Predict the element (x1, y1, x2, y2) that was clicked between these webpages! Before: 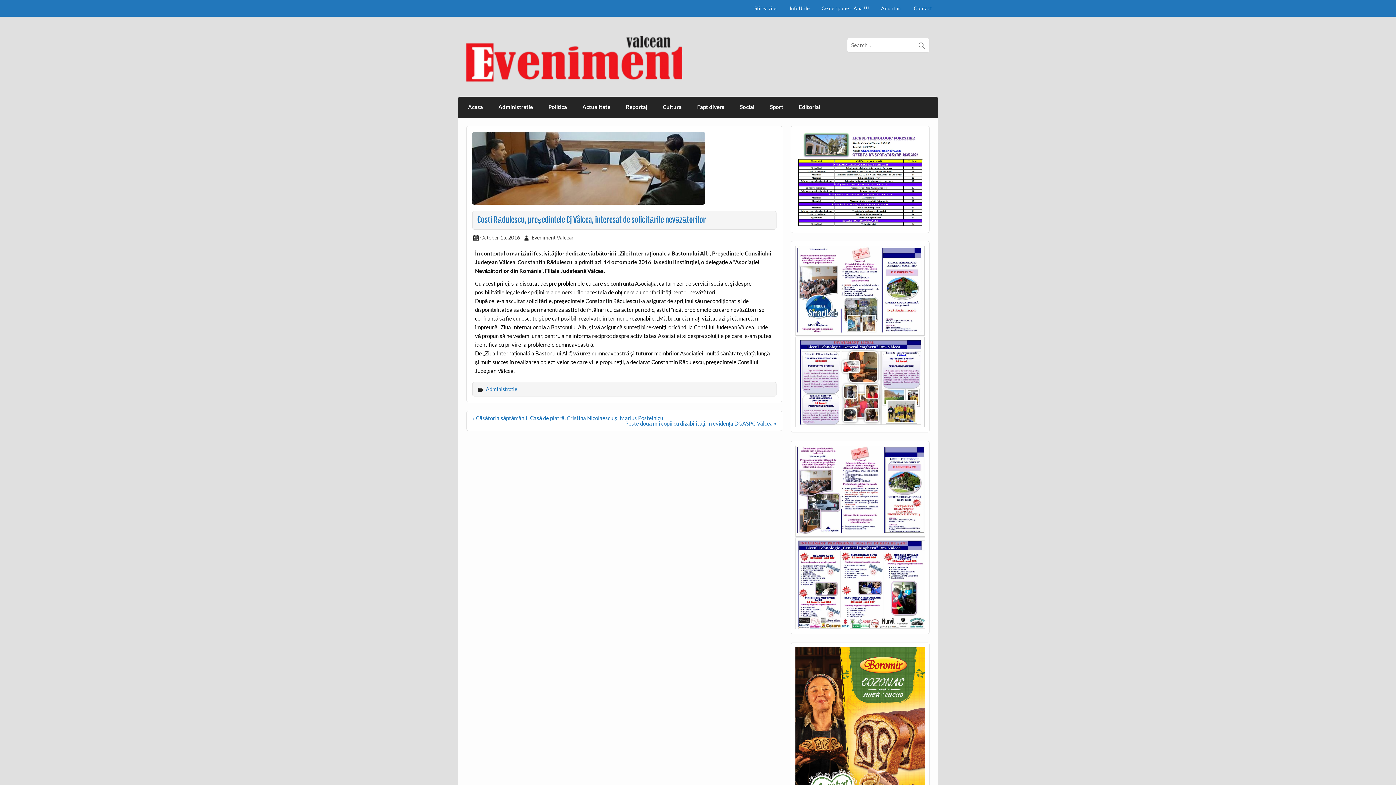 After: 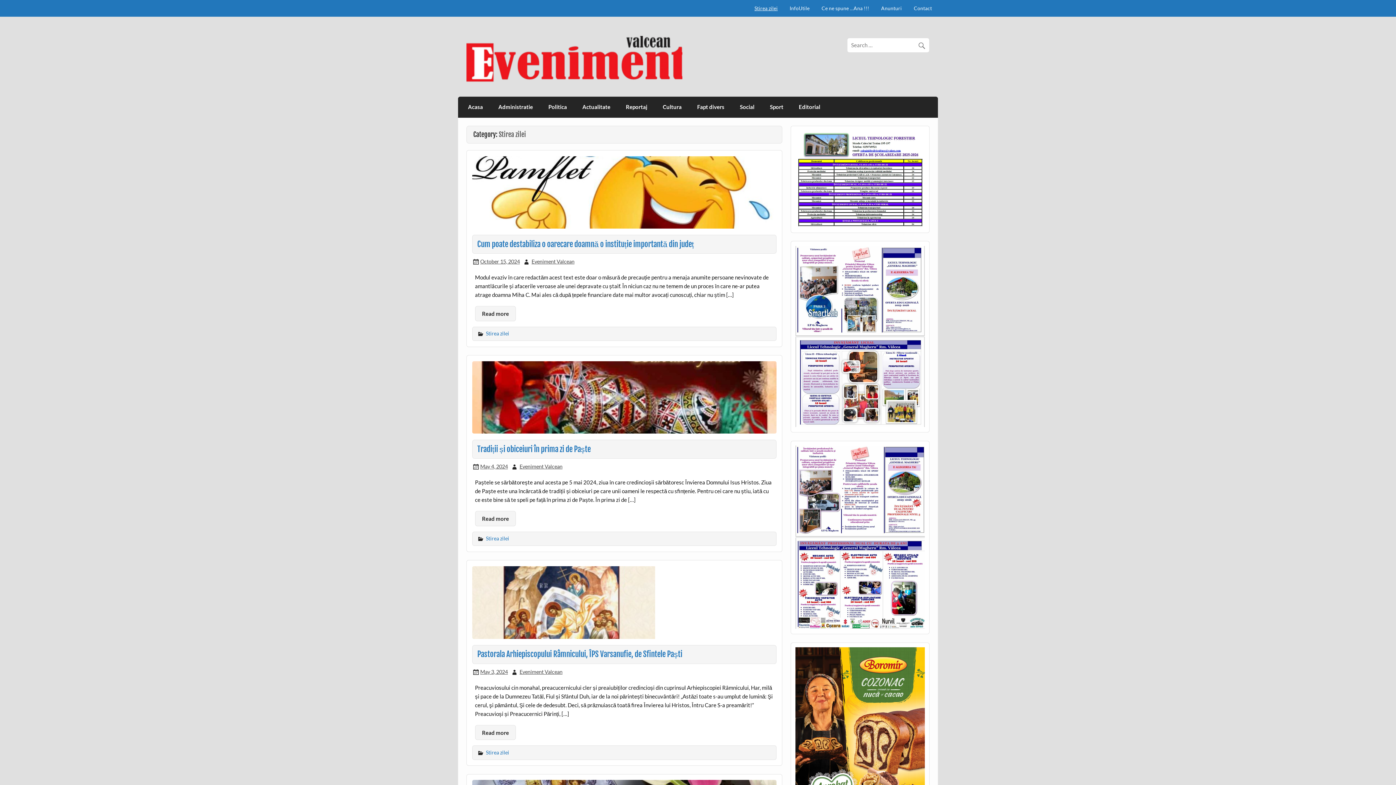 Action: bbox: (748, 0, 783, 16) label: Stirea zilei